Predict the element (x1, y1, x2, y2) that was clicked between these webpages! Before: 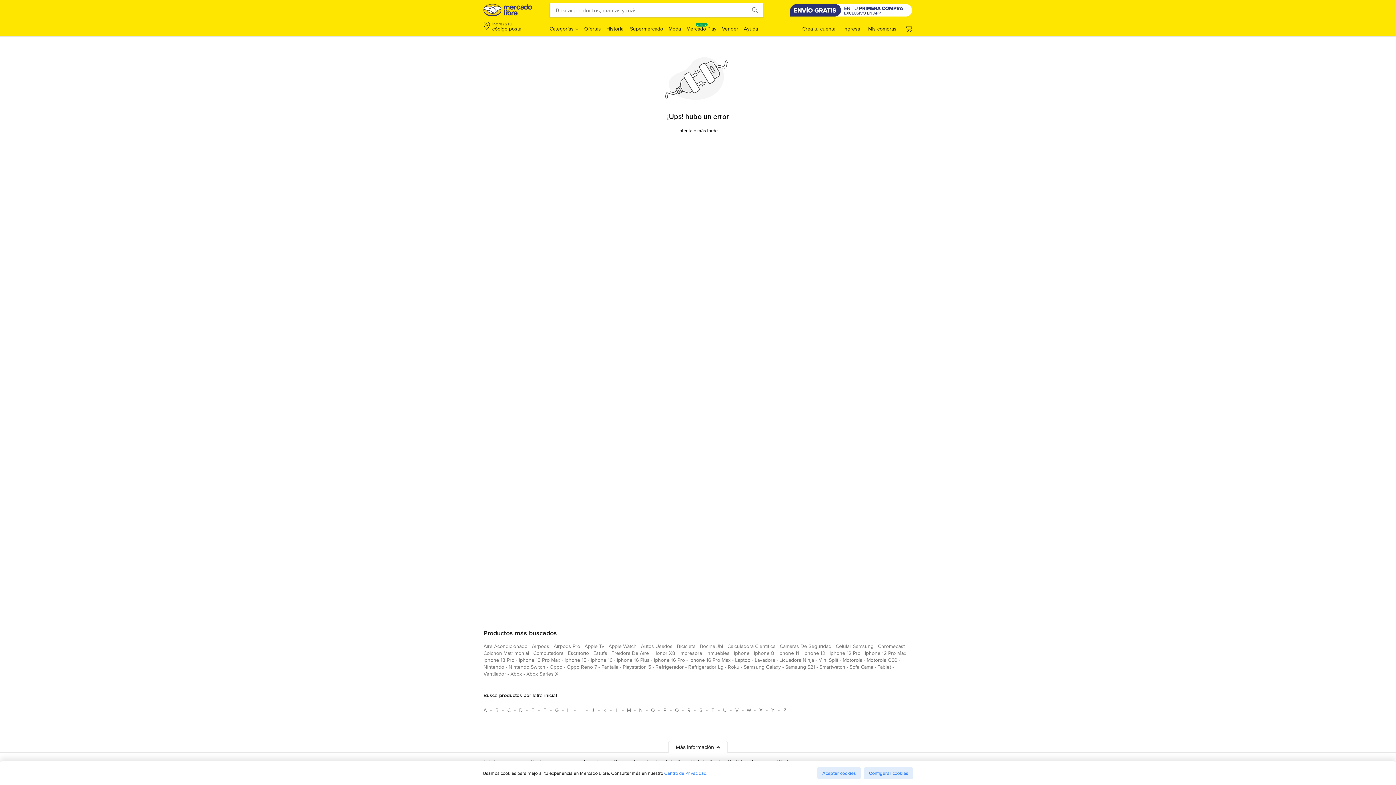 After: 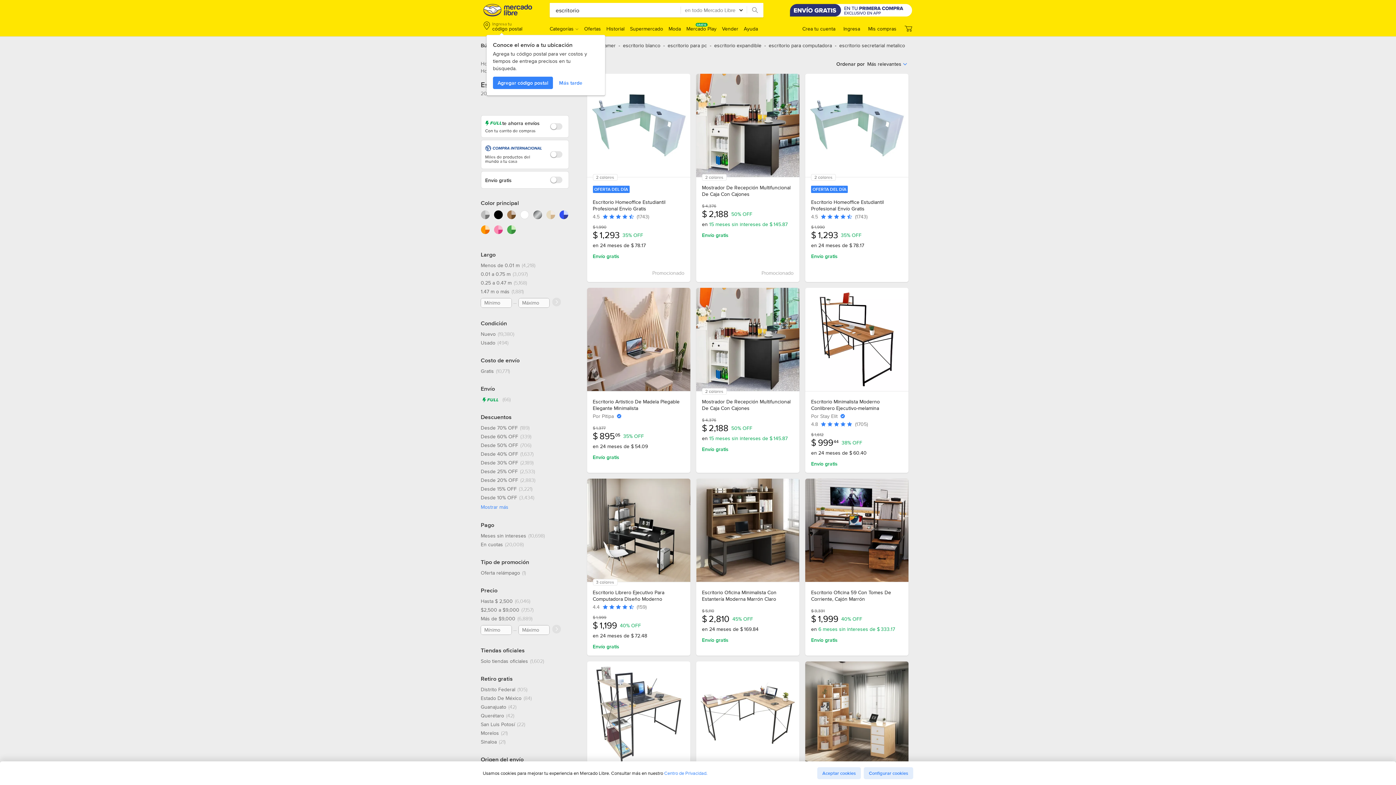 Action: label: escritorio bbox: (568, 649, 589, 660)